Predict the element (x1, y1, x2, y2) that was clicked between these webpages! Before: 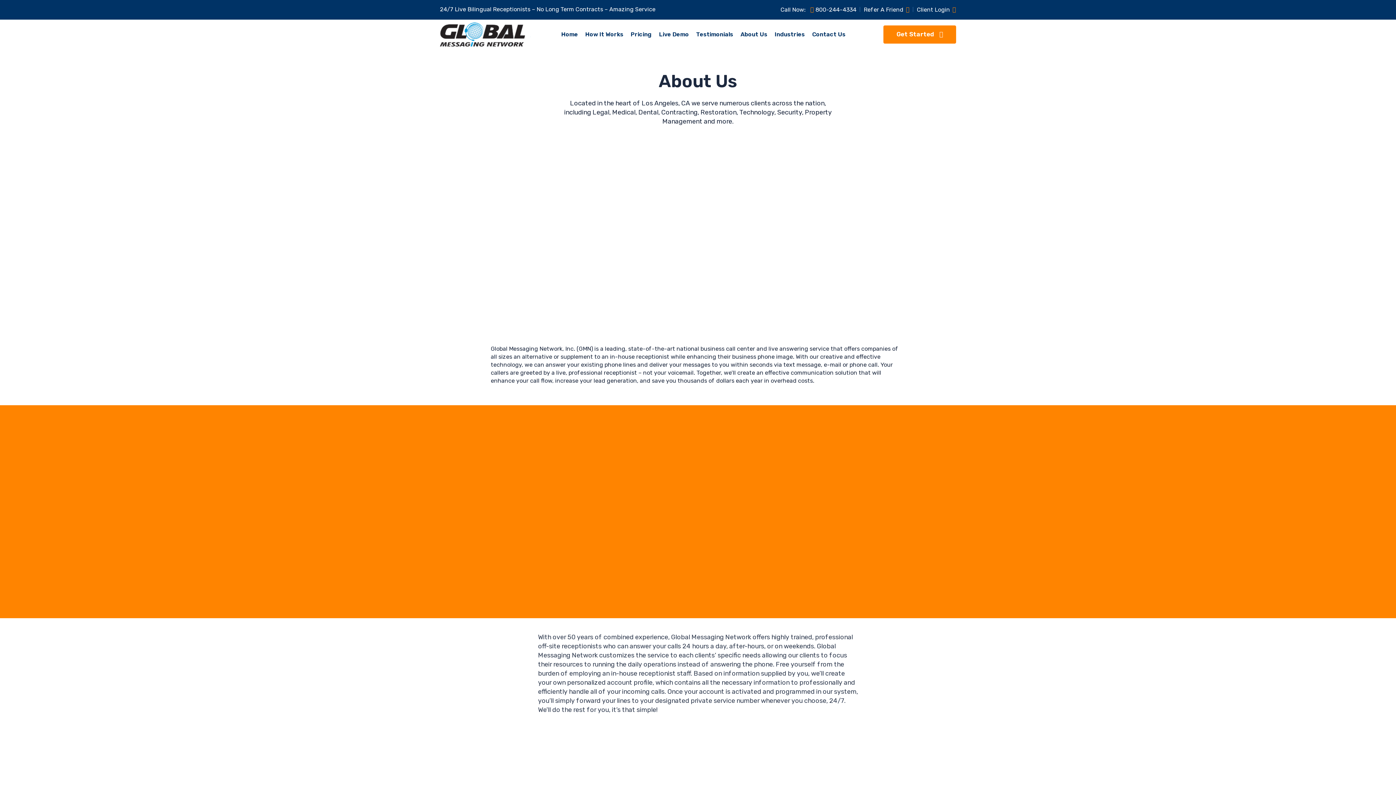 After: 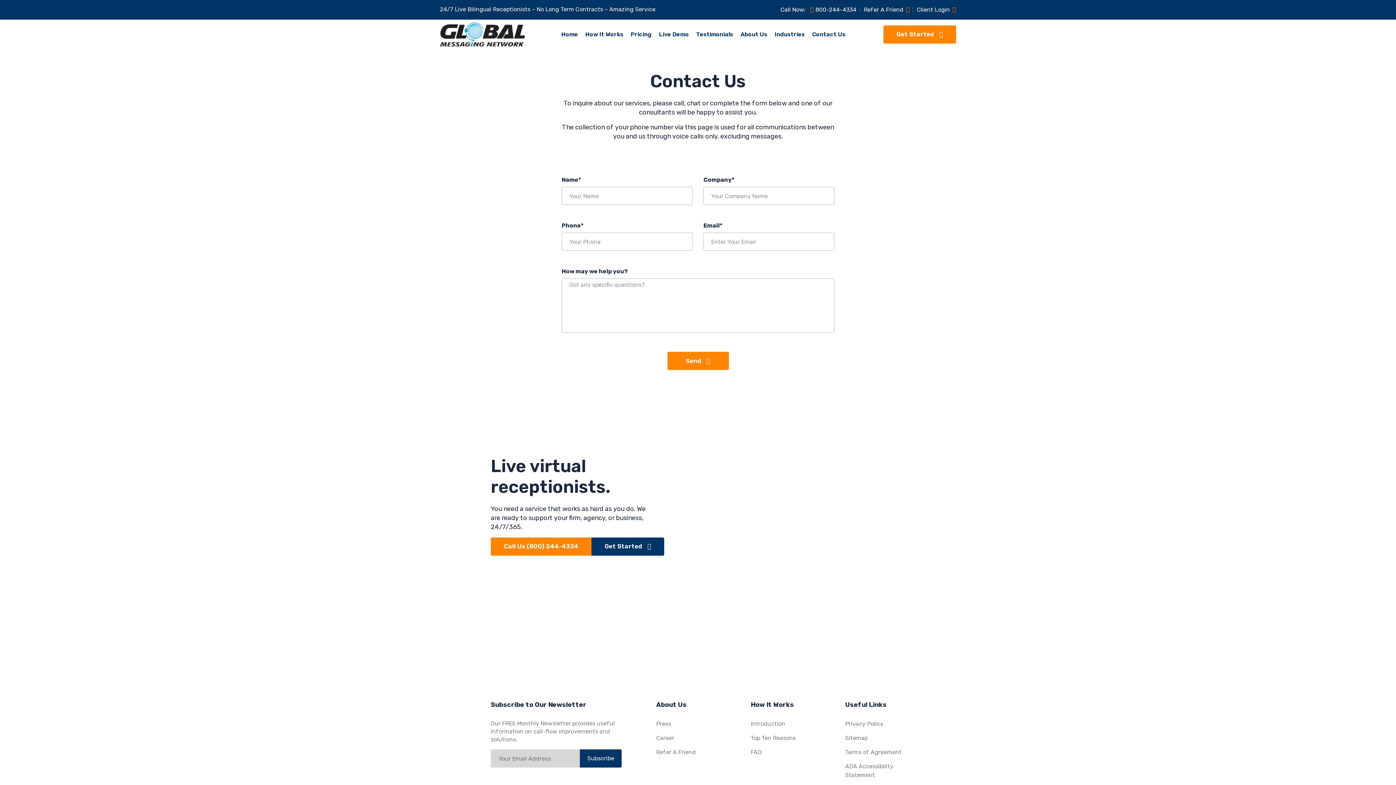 Action: label: Contact Us bbox: (810, 28, 847, 40)